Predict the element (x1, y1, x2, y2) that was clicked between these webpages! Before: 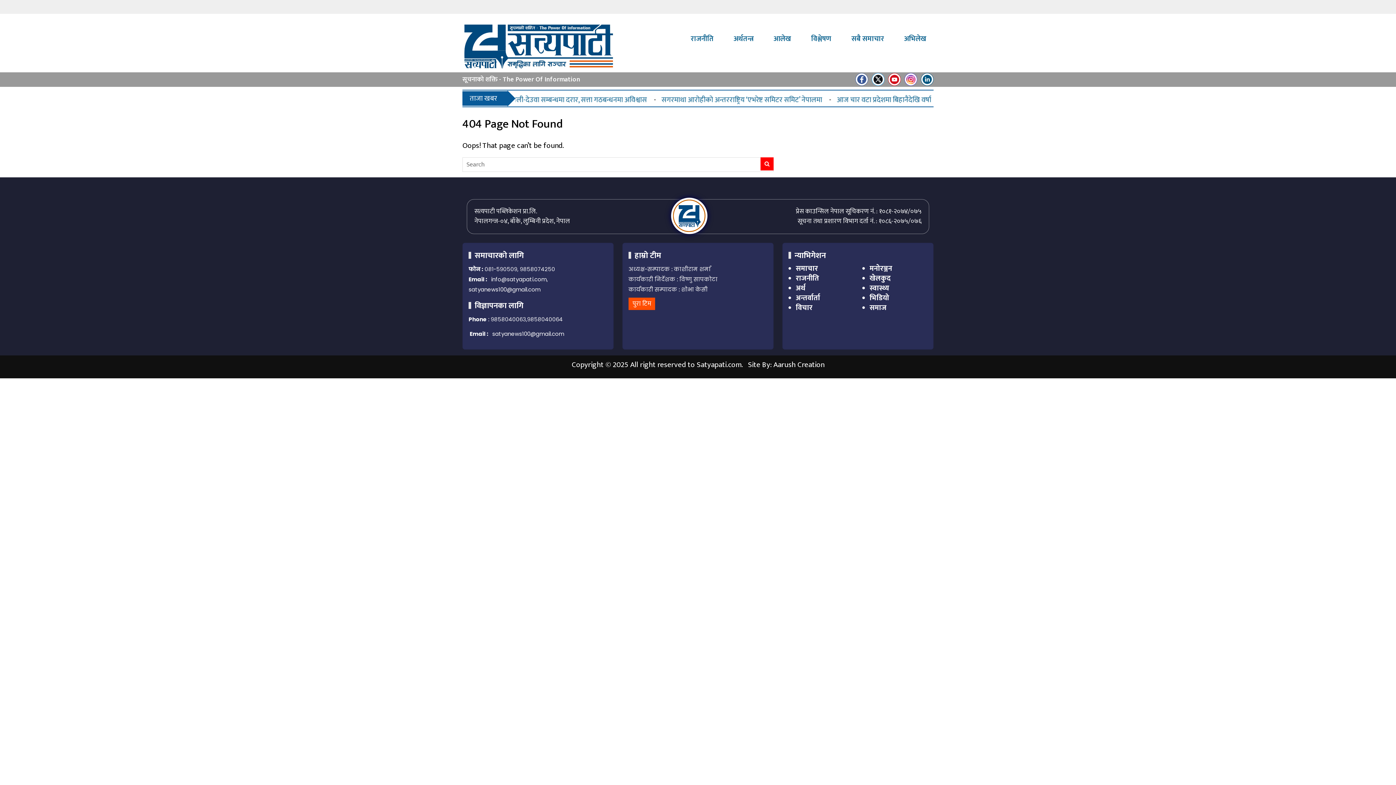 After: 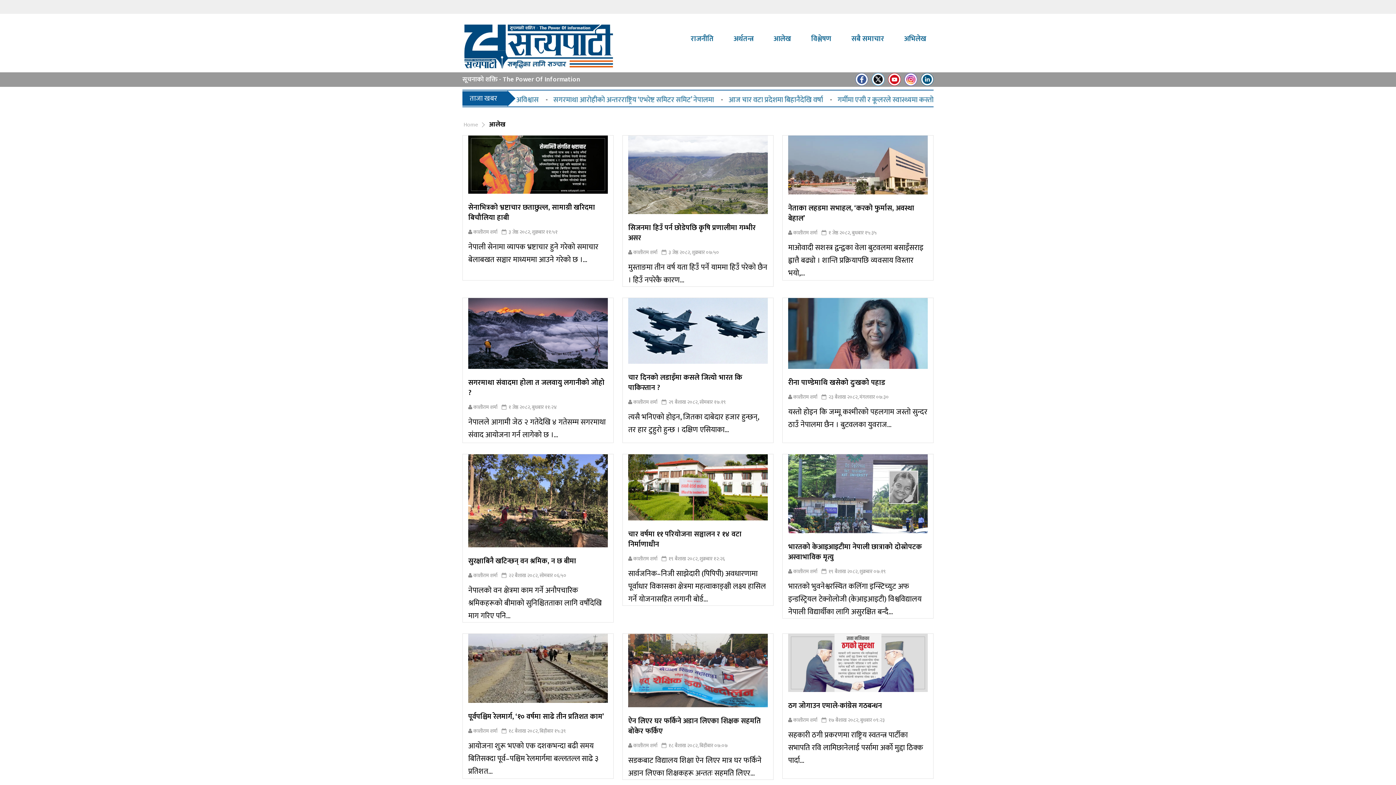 Action: bbox: (773, 32, 791, 45) label: आलेख